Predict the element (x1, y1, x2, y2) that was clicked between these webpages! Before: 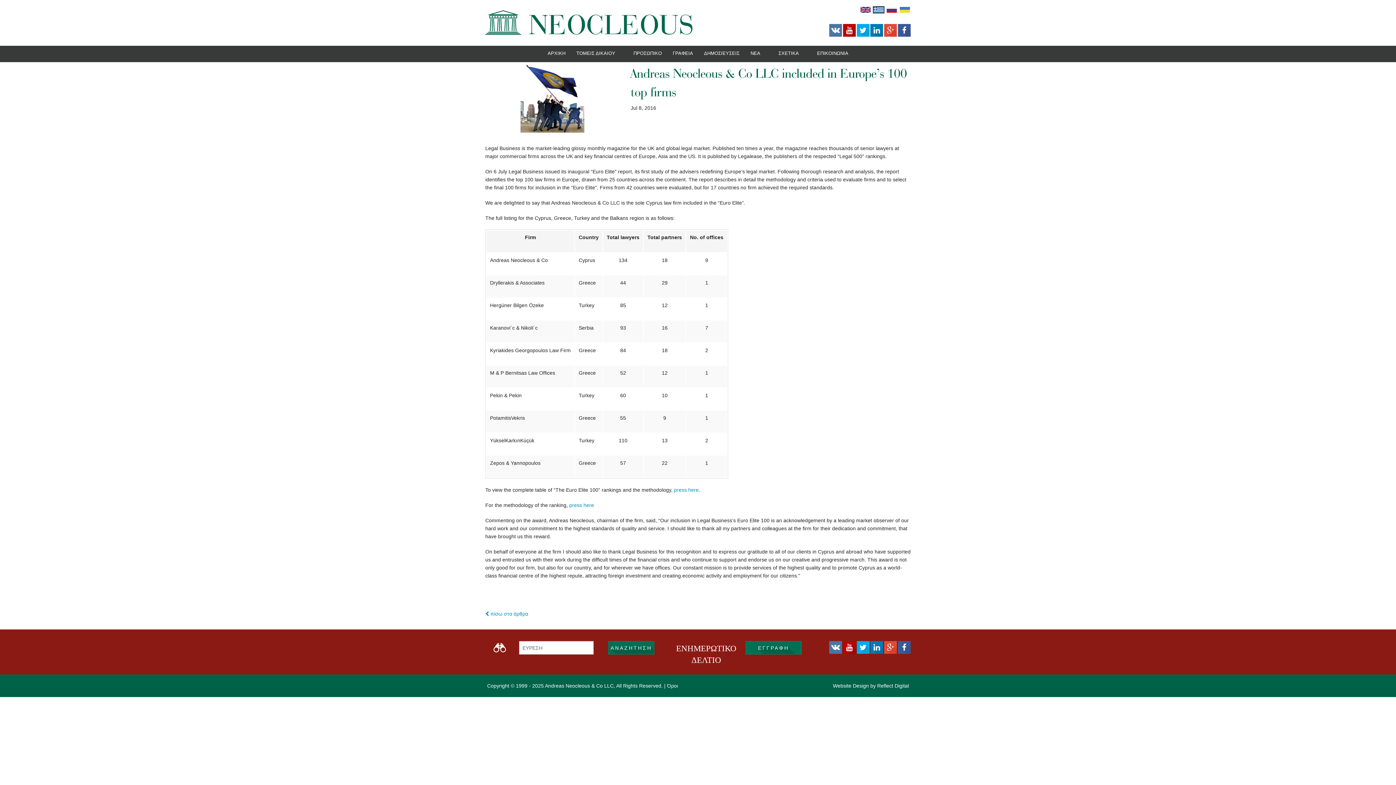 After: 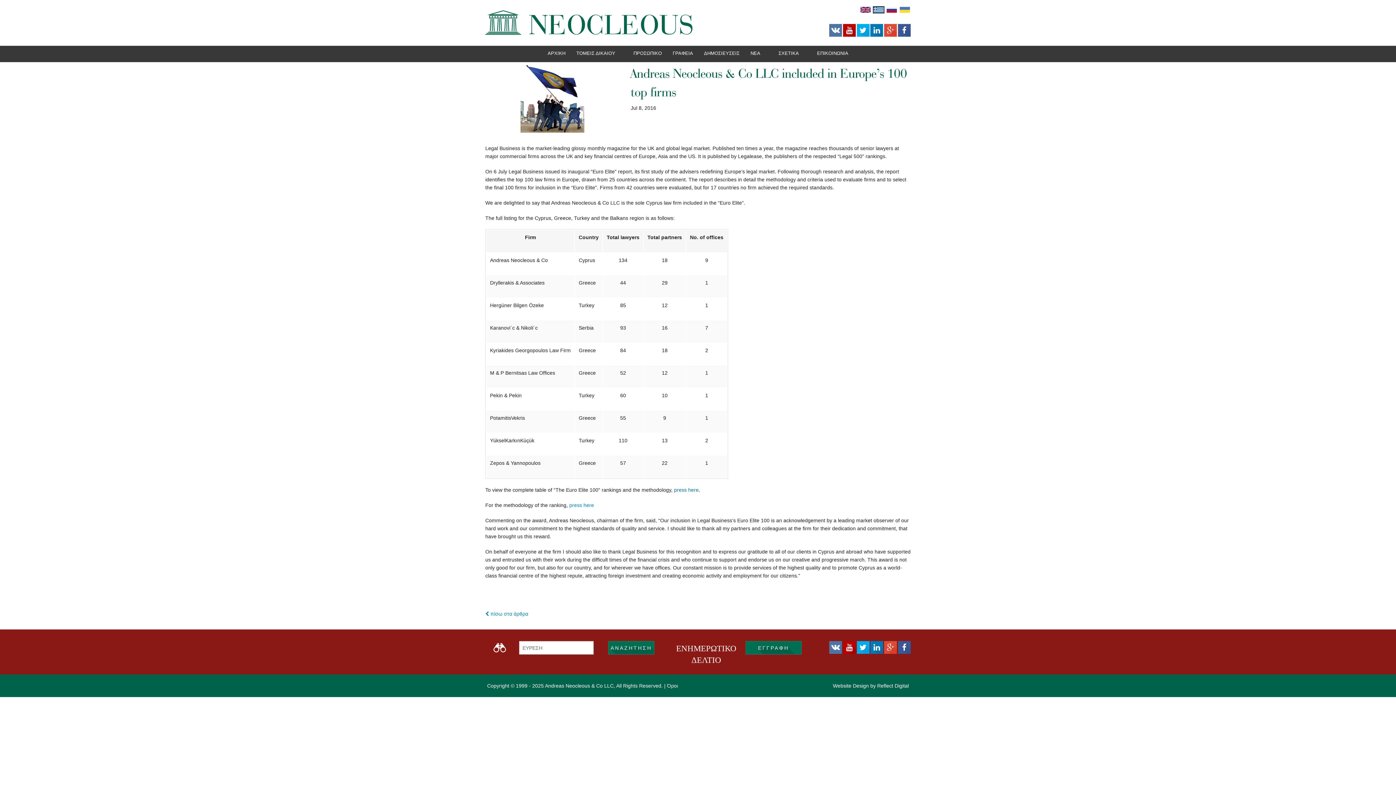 Action: label: press here bbox: (674, 487, 698, 493)